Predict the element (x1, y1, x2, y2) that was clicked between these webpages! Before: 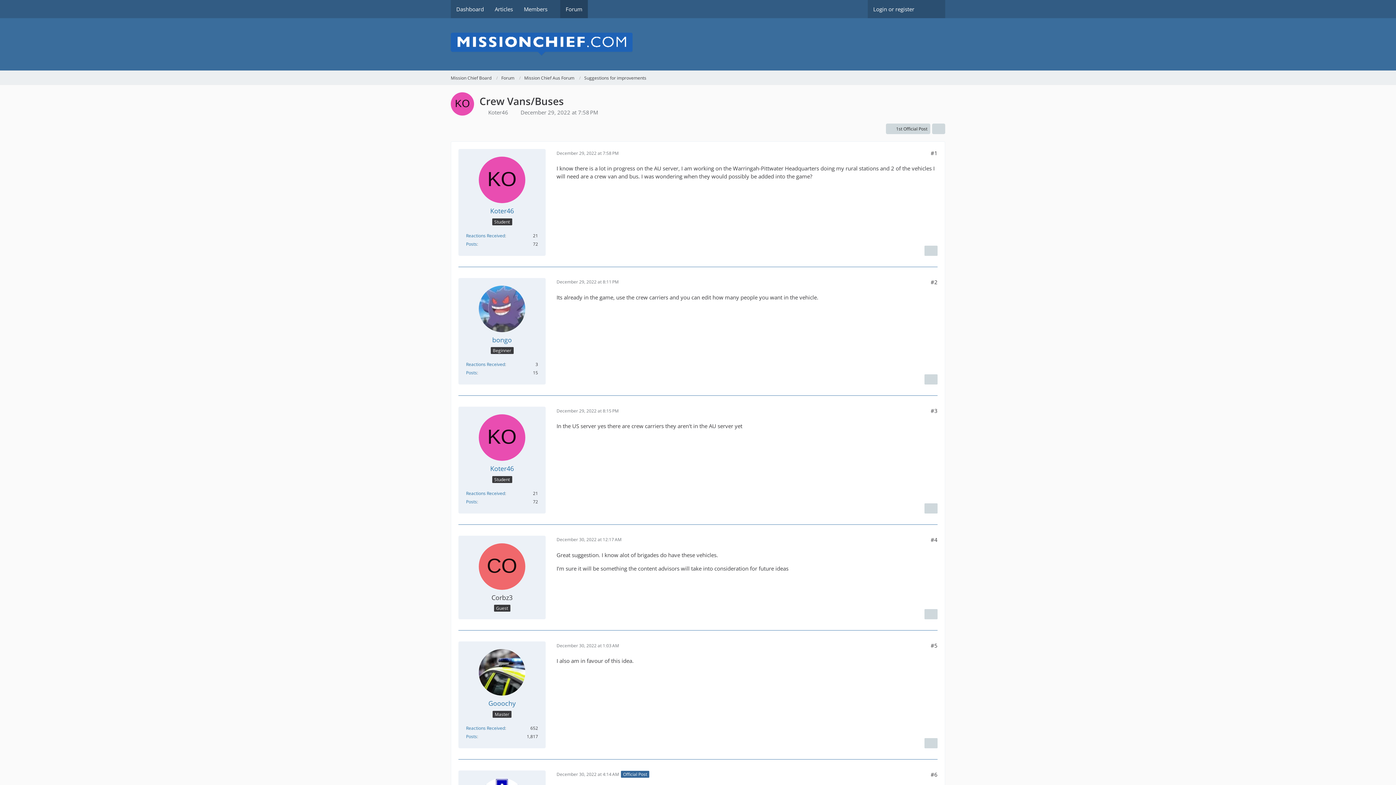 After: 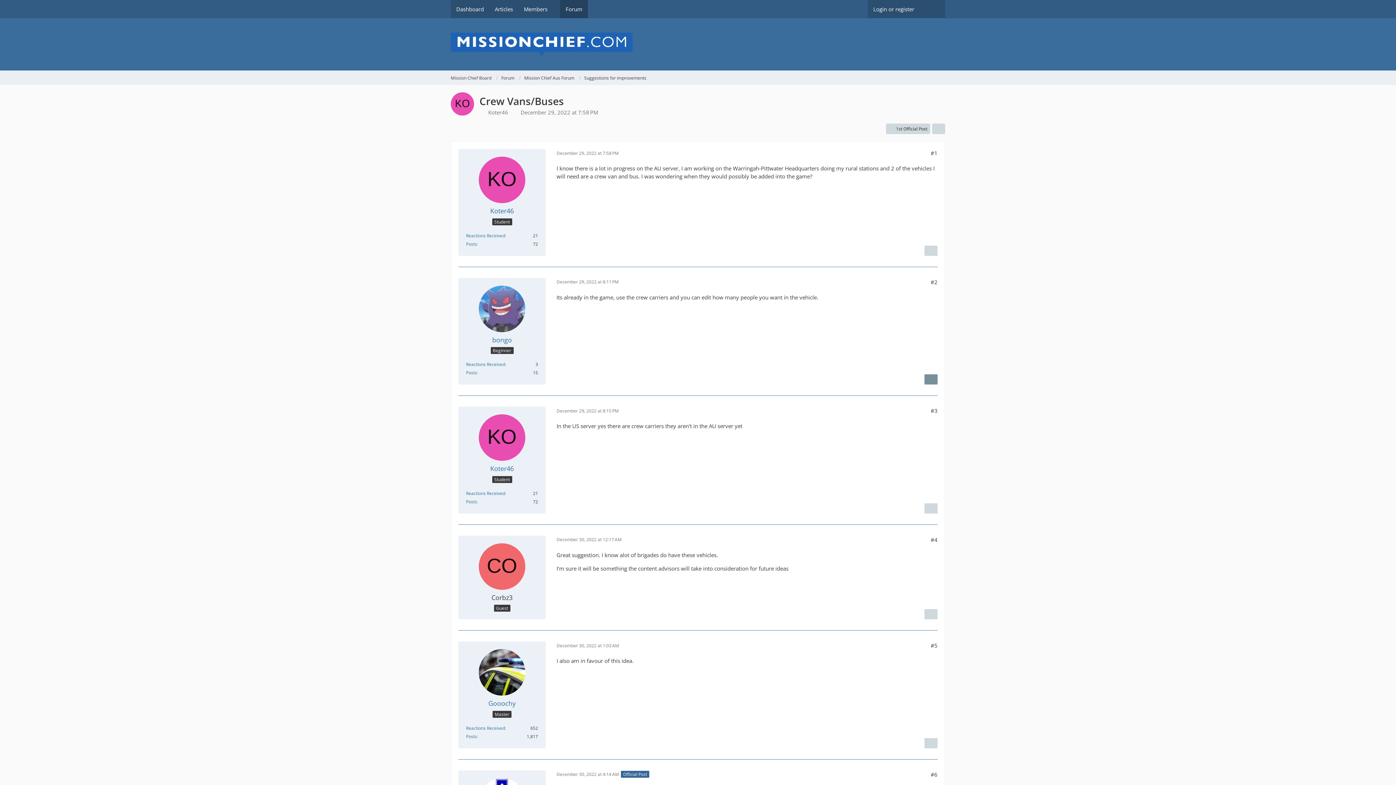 Action: bbox: (924, 374, 937, 384)